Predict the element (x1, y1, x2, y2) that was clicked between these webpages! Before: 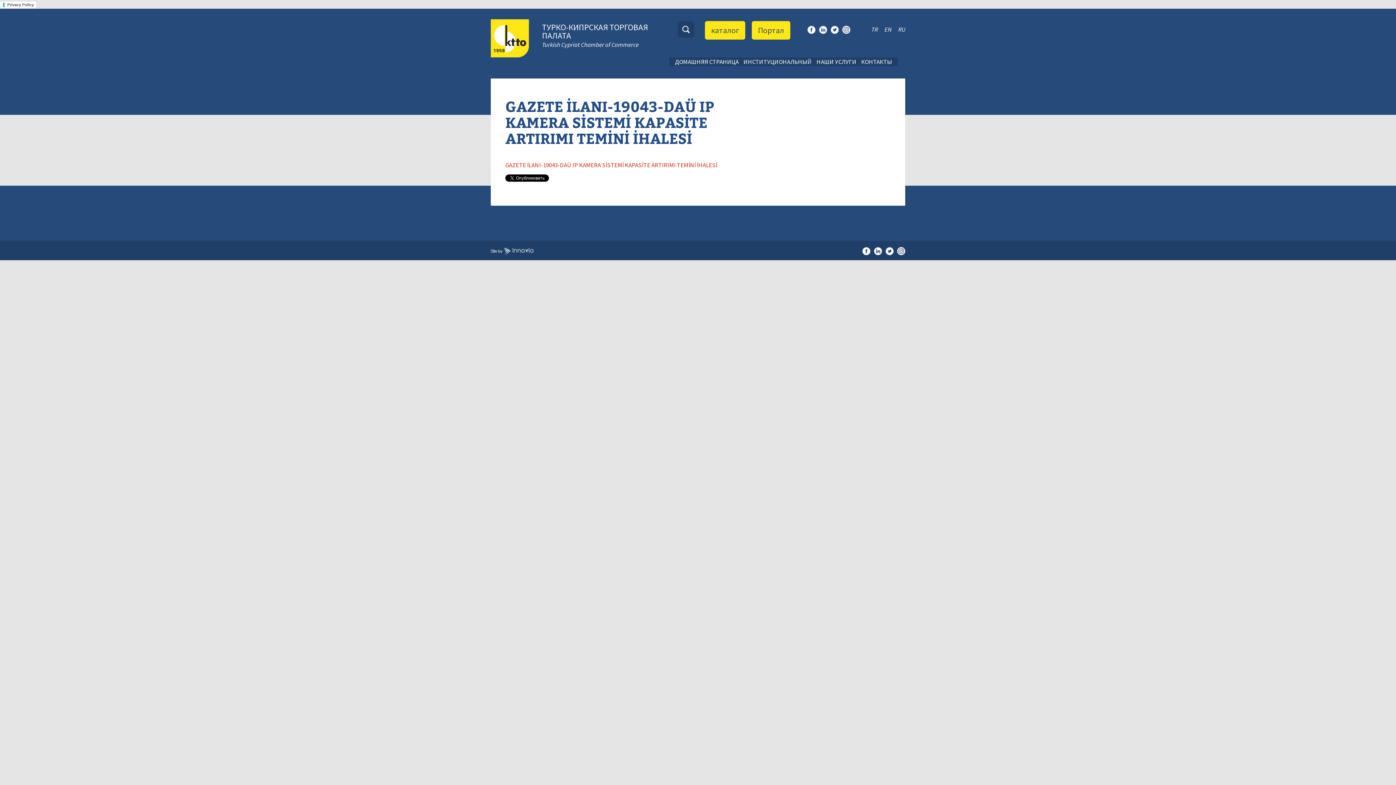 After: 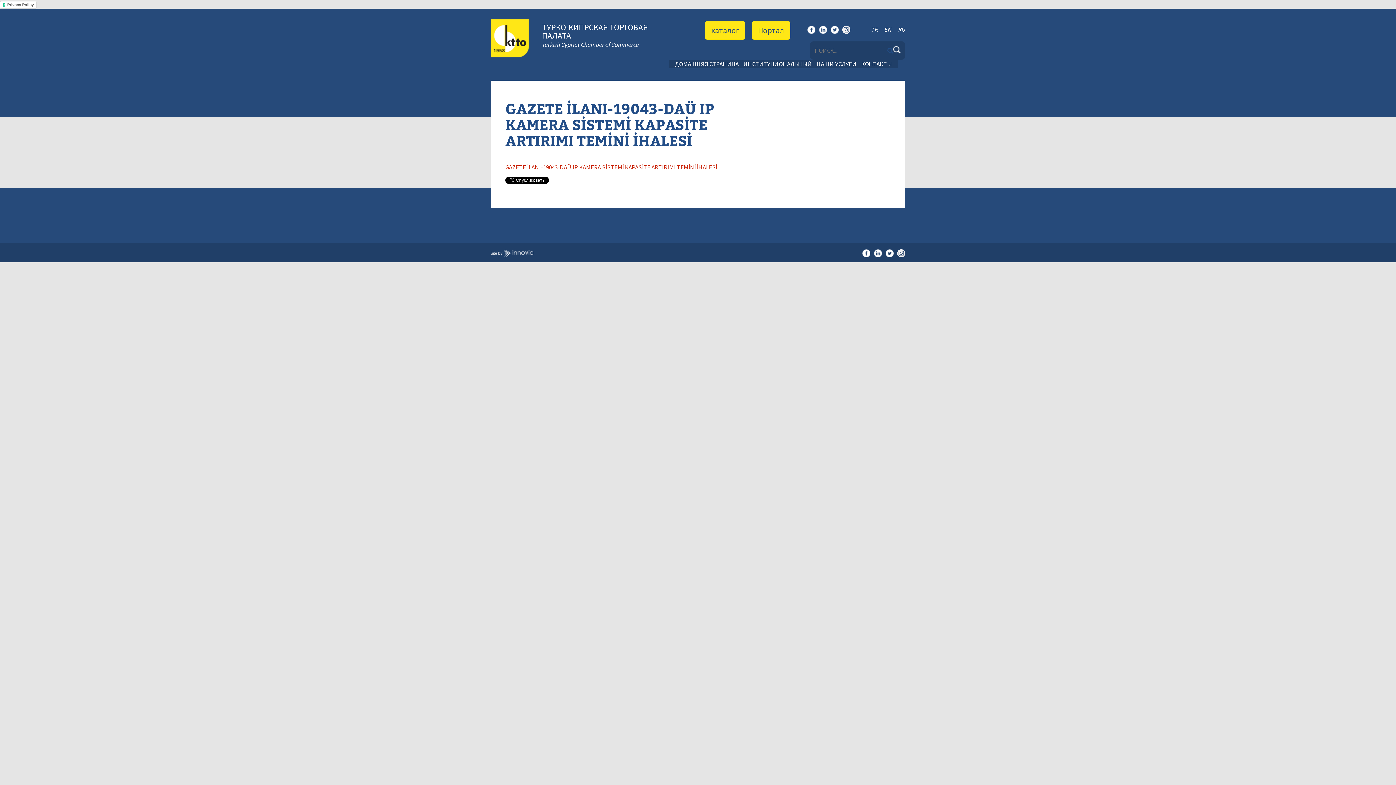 Action: bbox: (682, 25, 689, 33)